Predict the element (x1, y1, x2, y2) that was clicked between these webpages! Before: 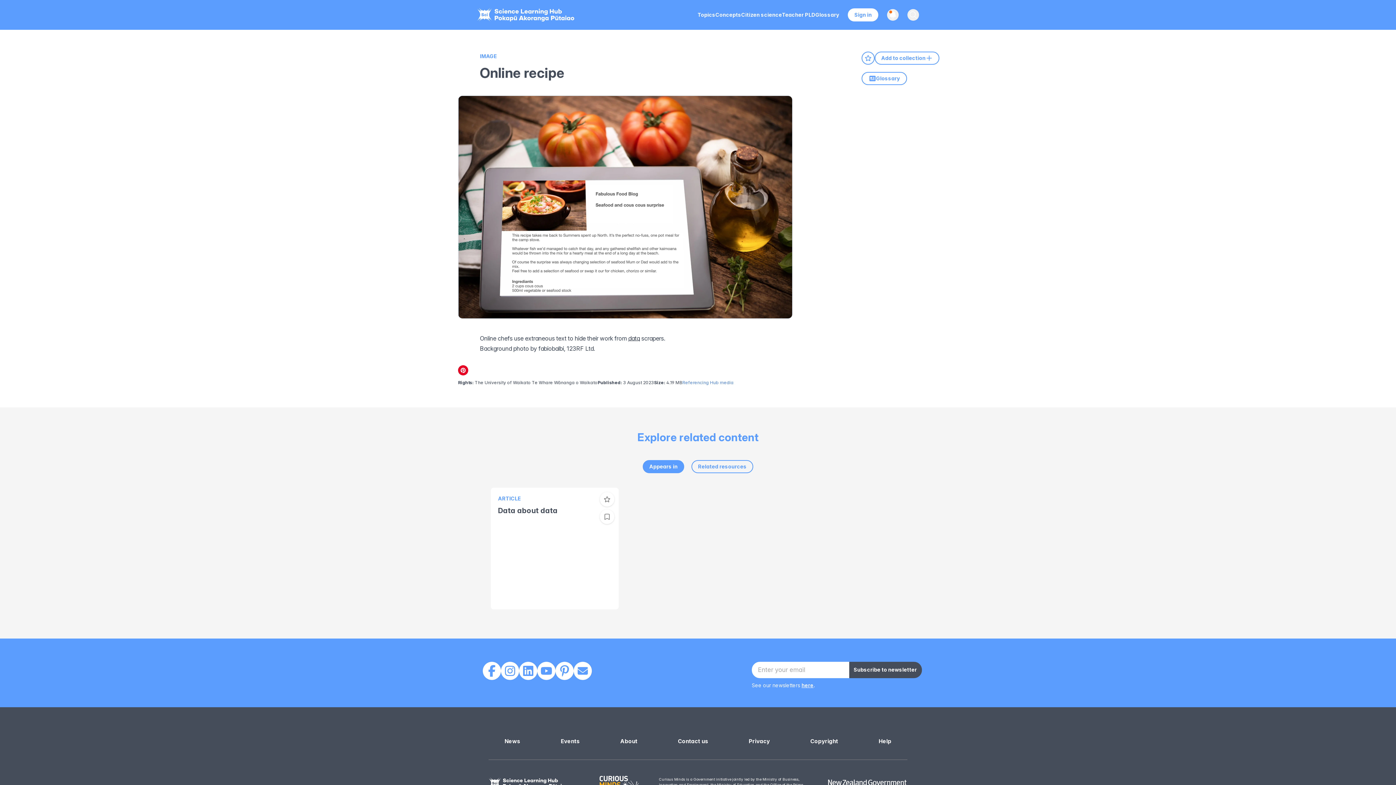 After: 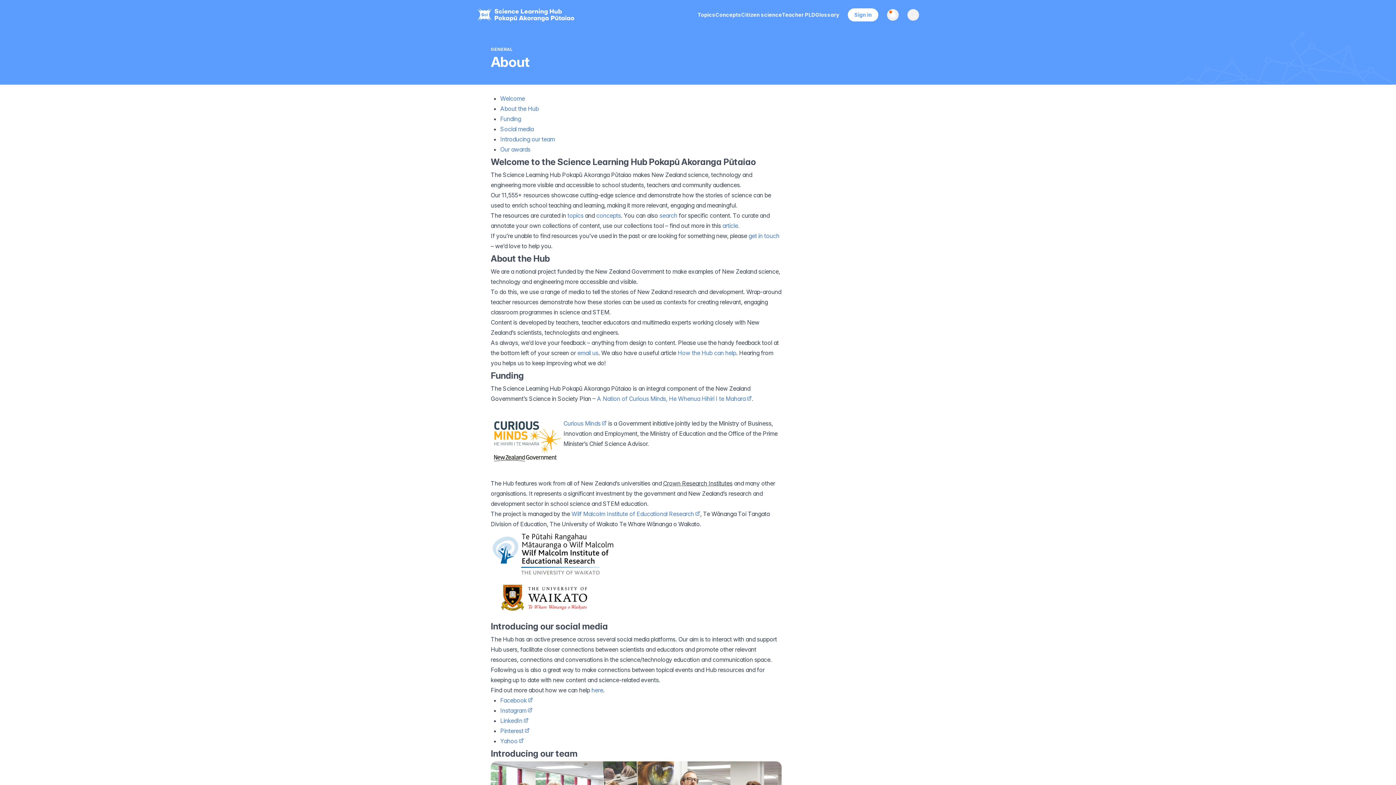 Action: bbox: (616, 725, 641, 746) label: About